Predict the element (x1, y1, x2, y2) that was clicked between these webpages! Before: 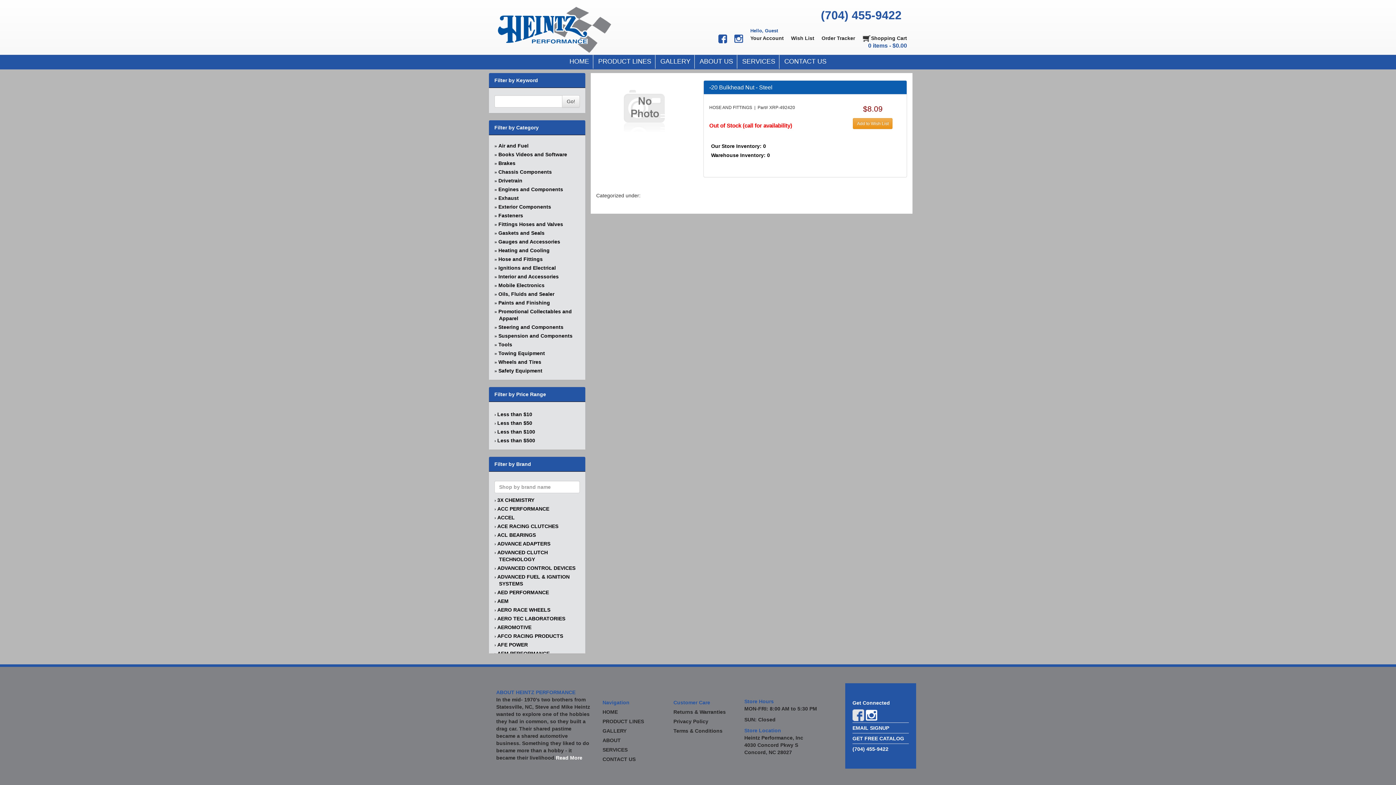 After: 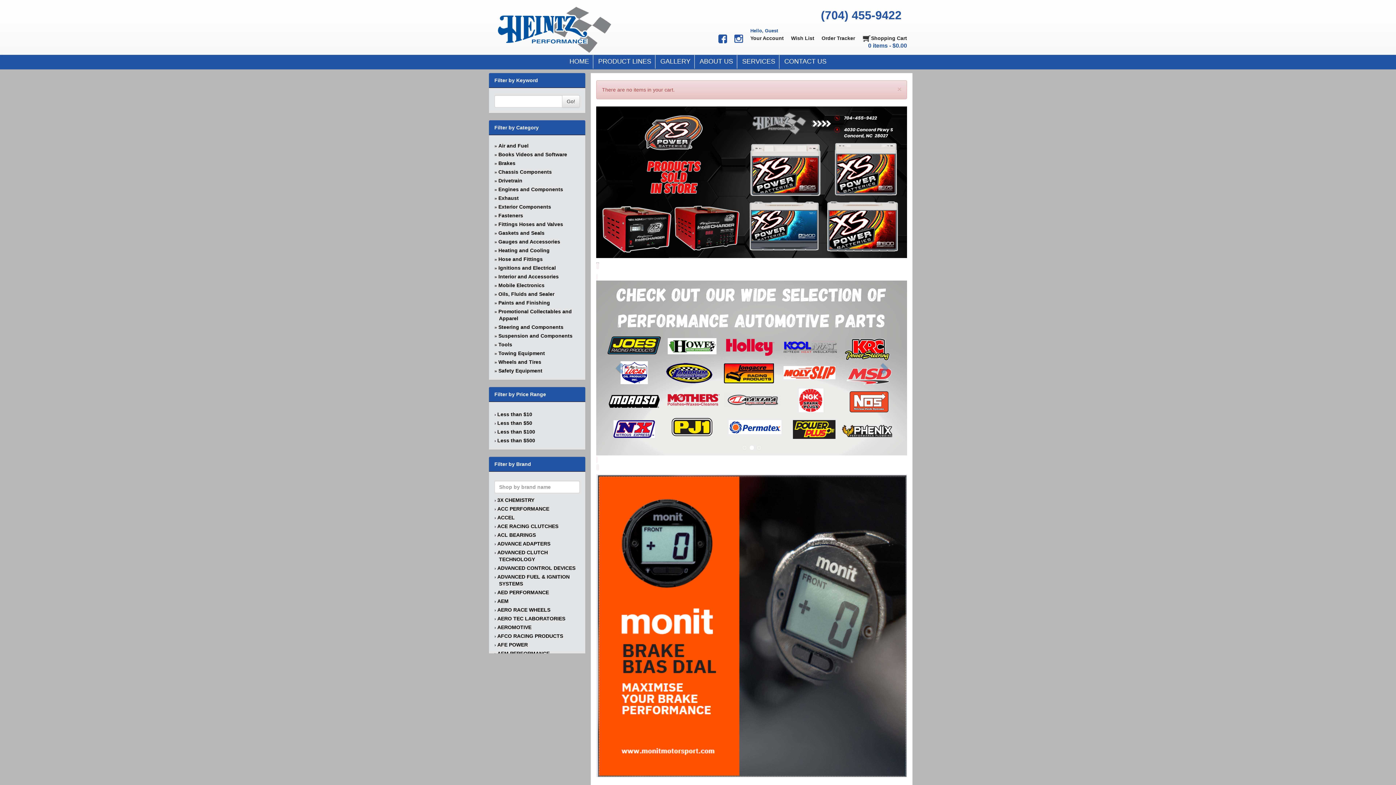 Action: label: Shopping Cart
0 items - $0.00 bbox: (862, 27, 907, 49)